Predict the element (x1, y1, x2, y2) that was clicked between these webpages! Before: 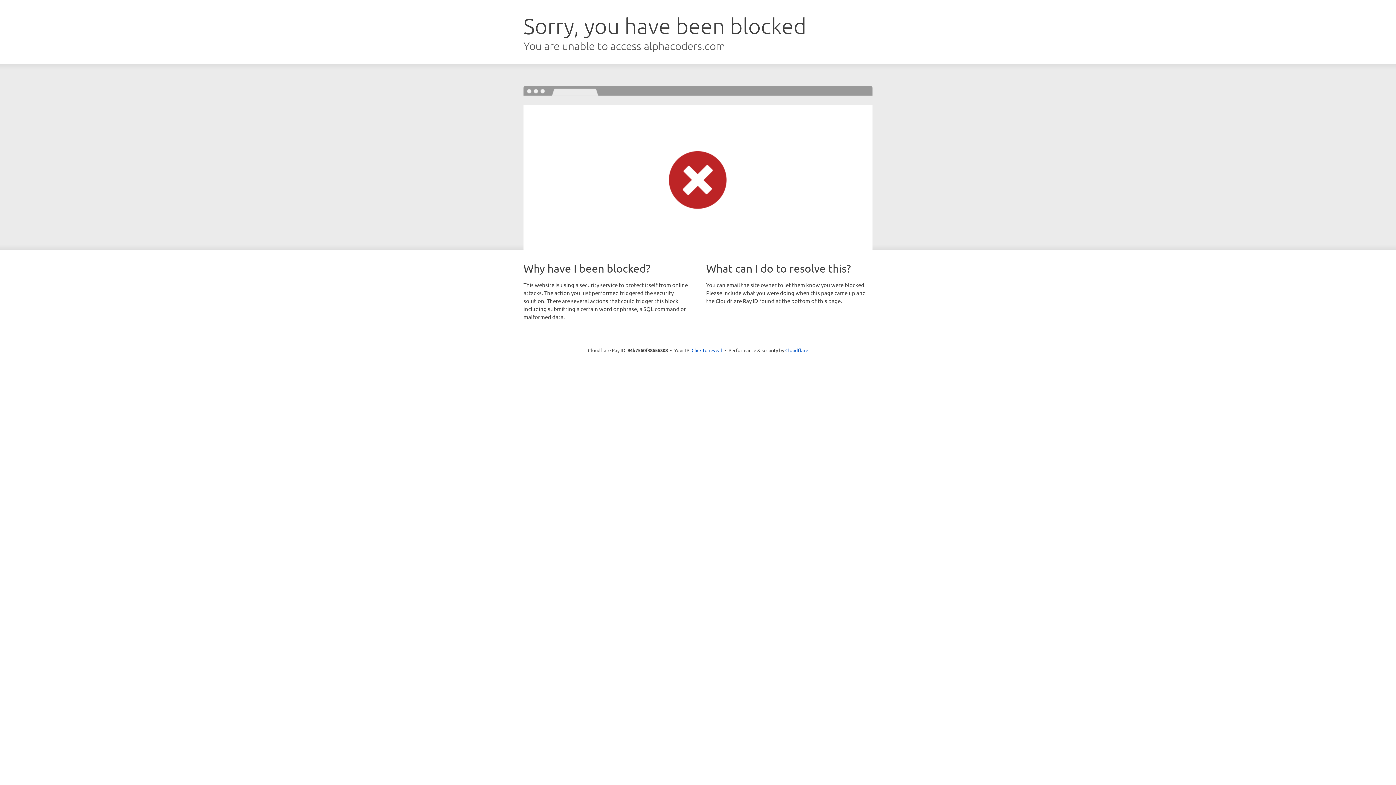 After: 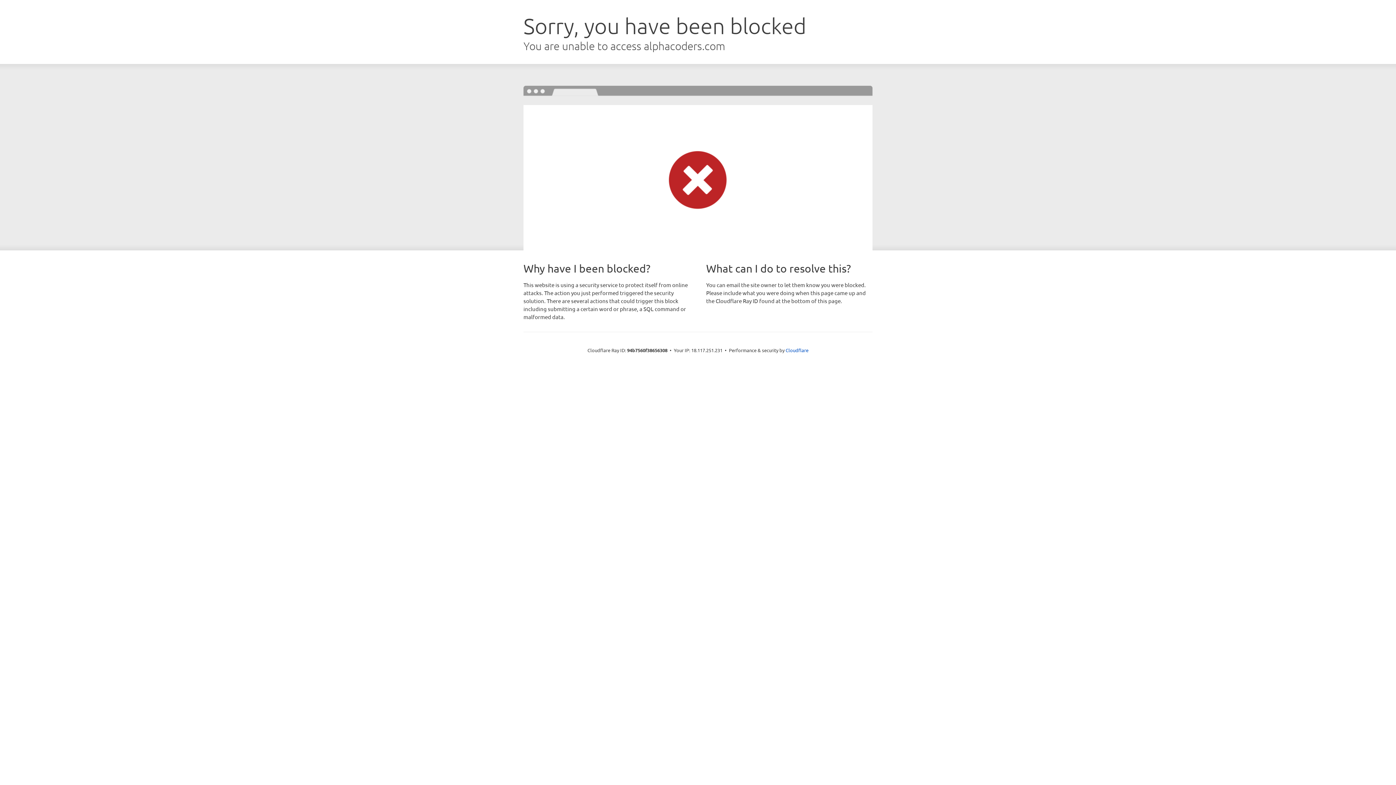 Action: label: Click to reveal bbox: (691, 346, 722, 353)